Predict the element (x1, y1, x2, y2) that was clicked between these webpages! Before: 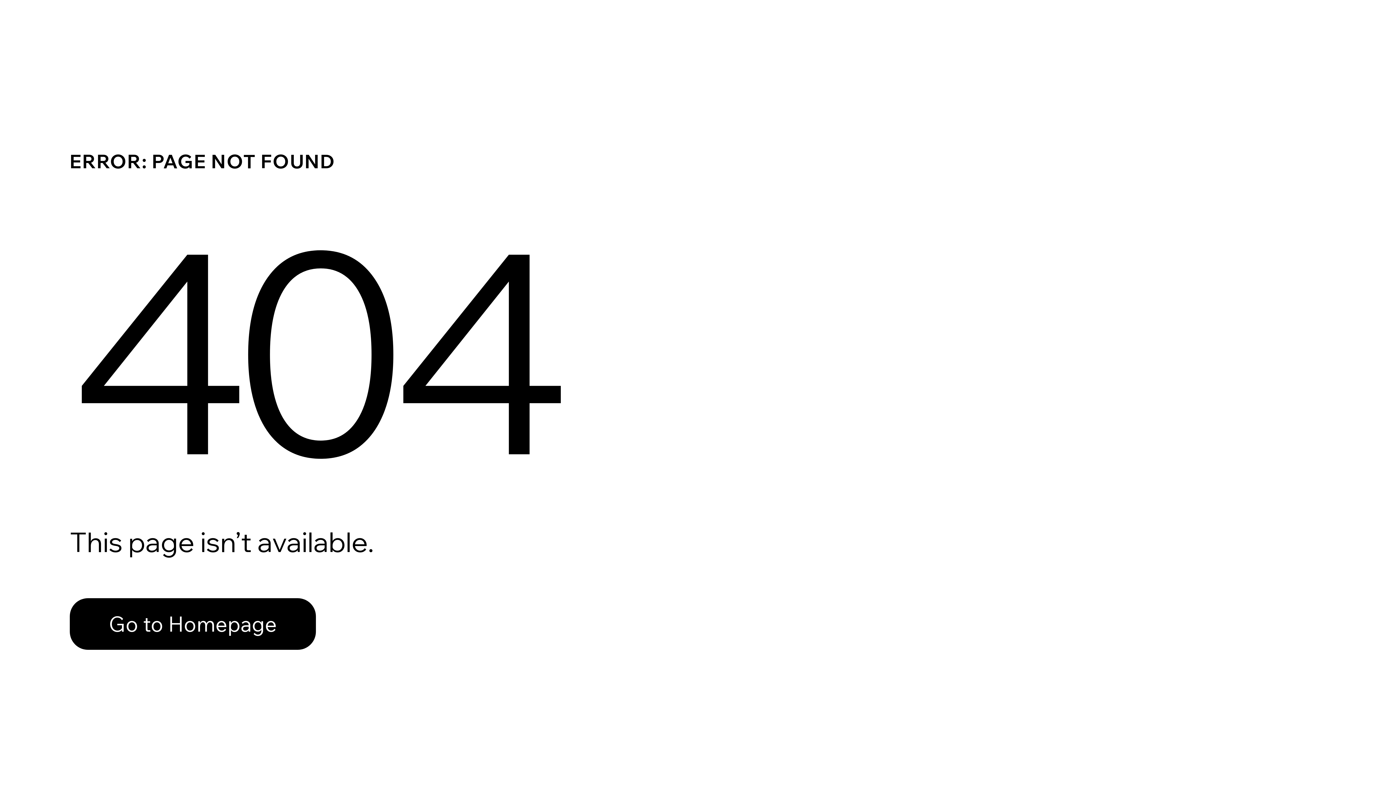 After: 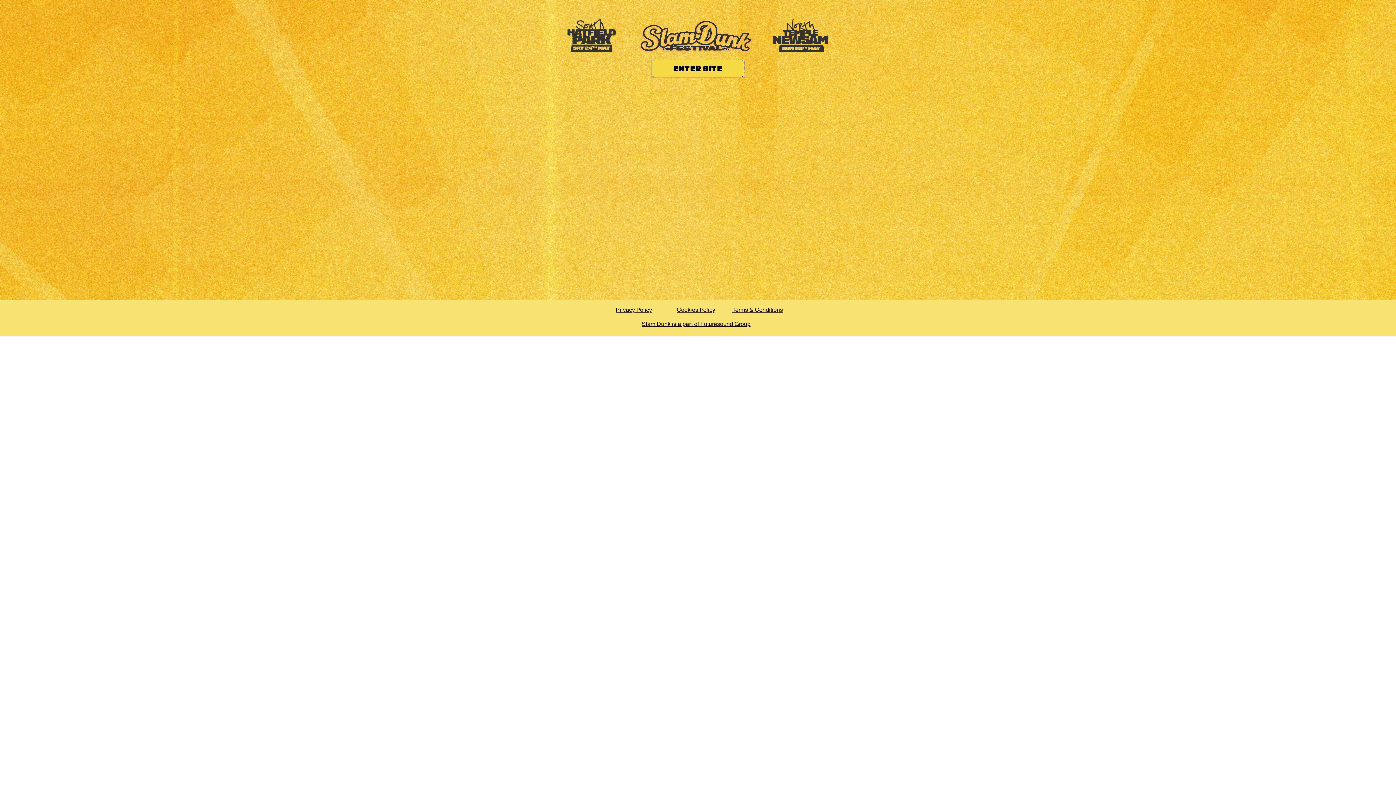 Action: bbox: (69, 598, 316, 650) label: Go to Homepage